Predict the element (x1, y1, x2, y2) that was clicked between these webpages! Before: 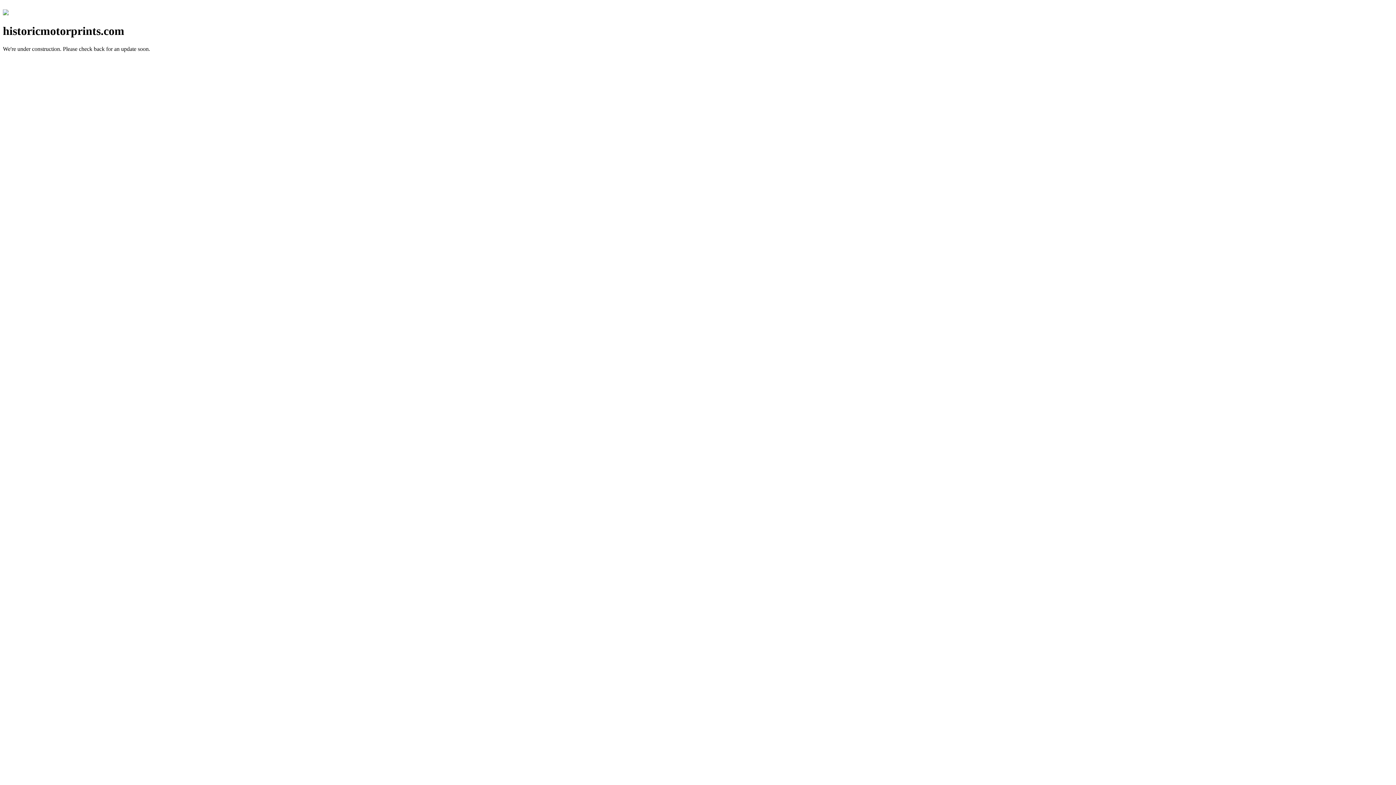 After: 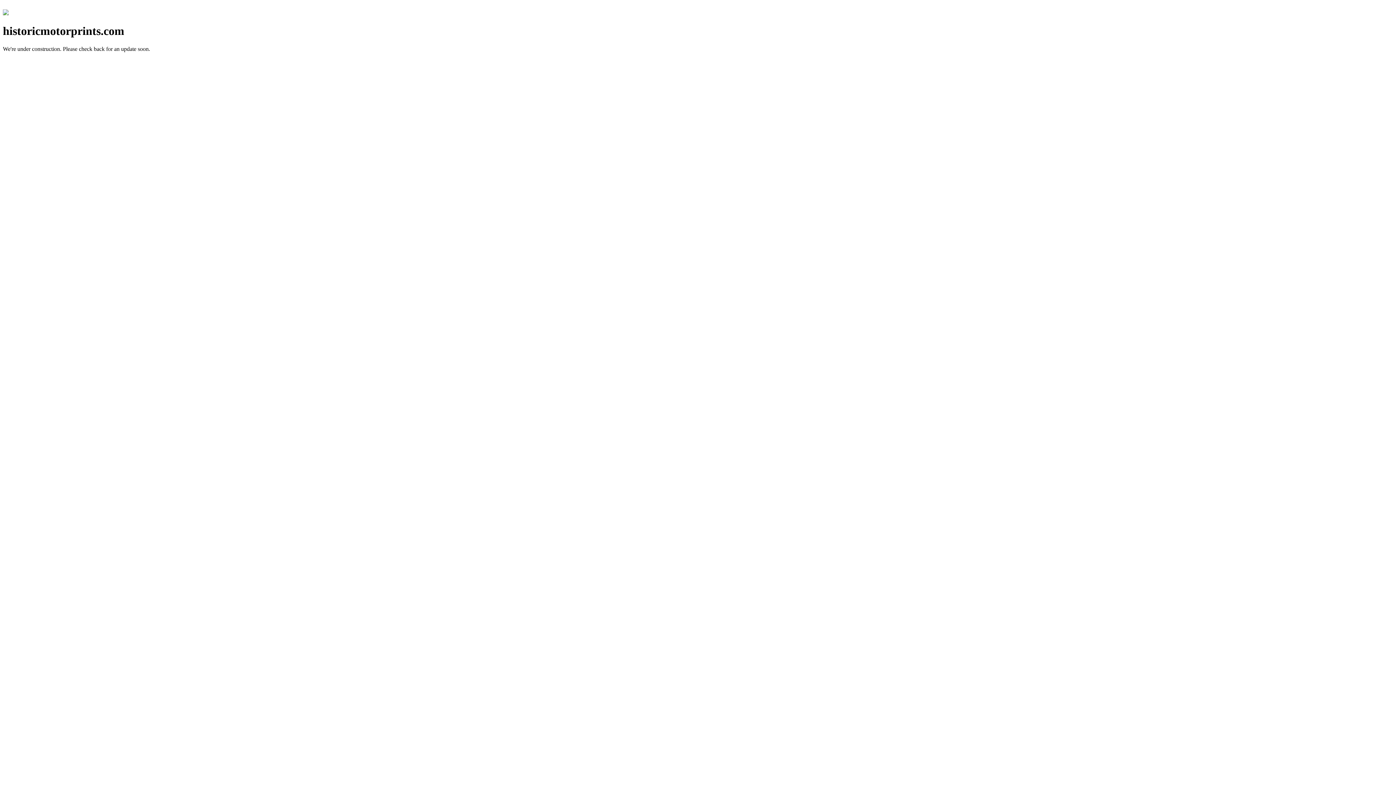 Action: bbox: (2, 10, 8, 16)